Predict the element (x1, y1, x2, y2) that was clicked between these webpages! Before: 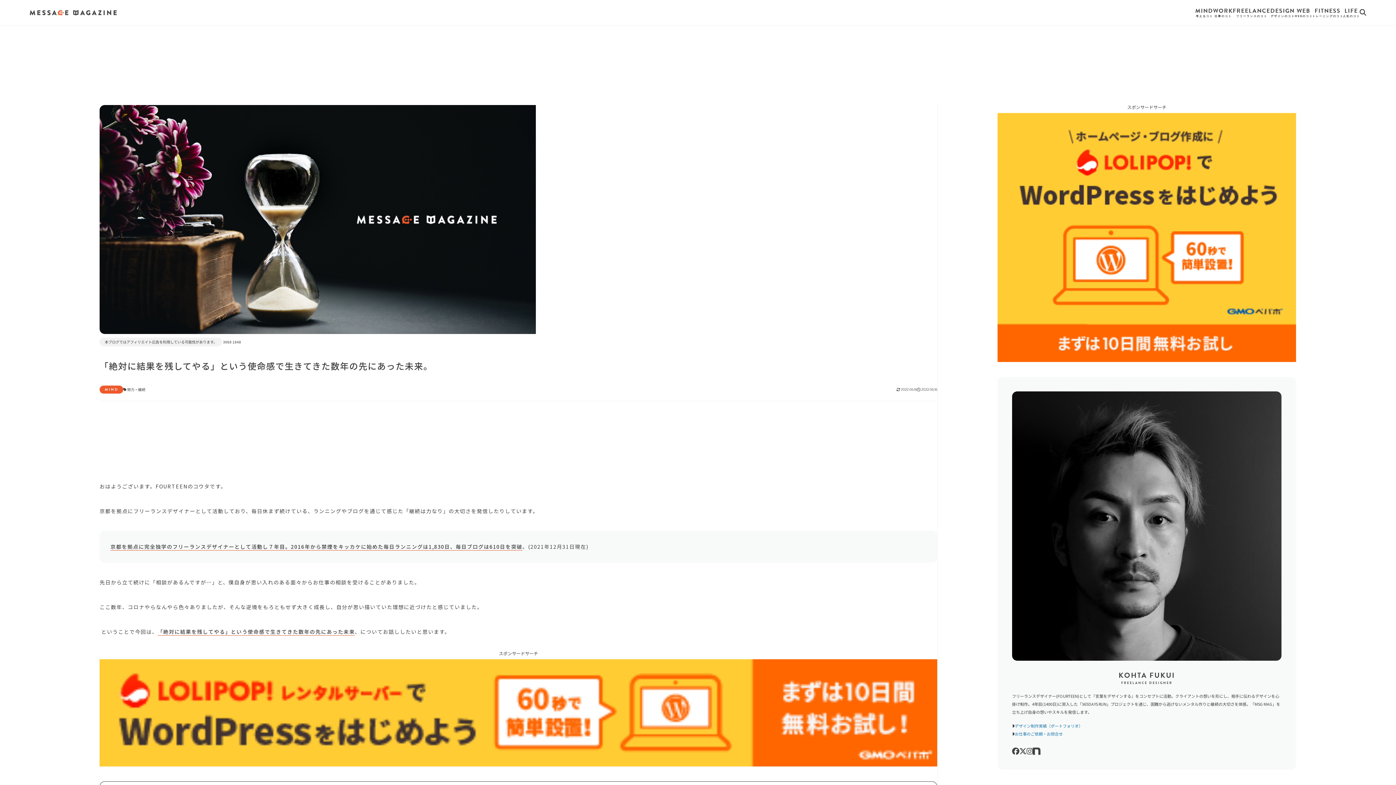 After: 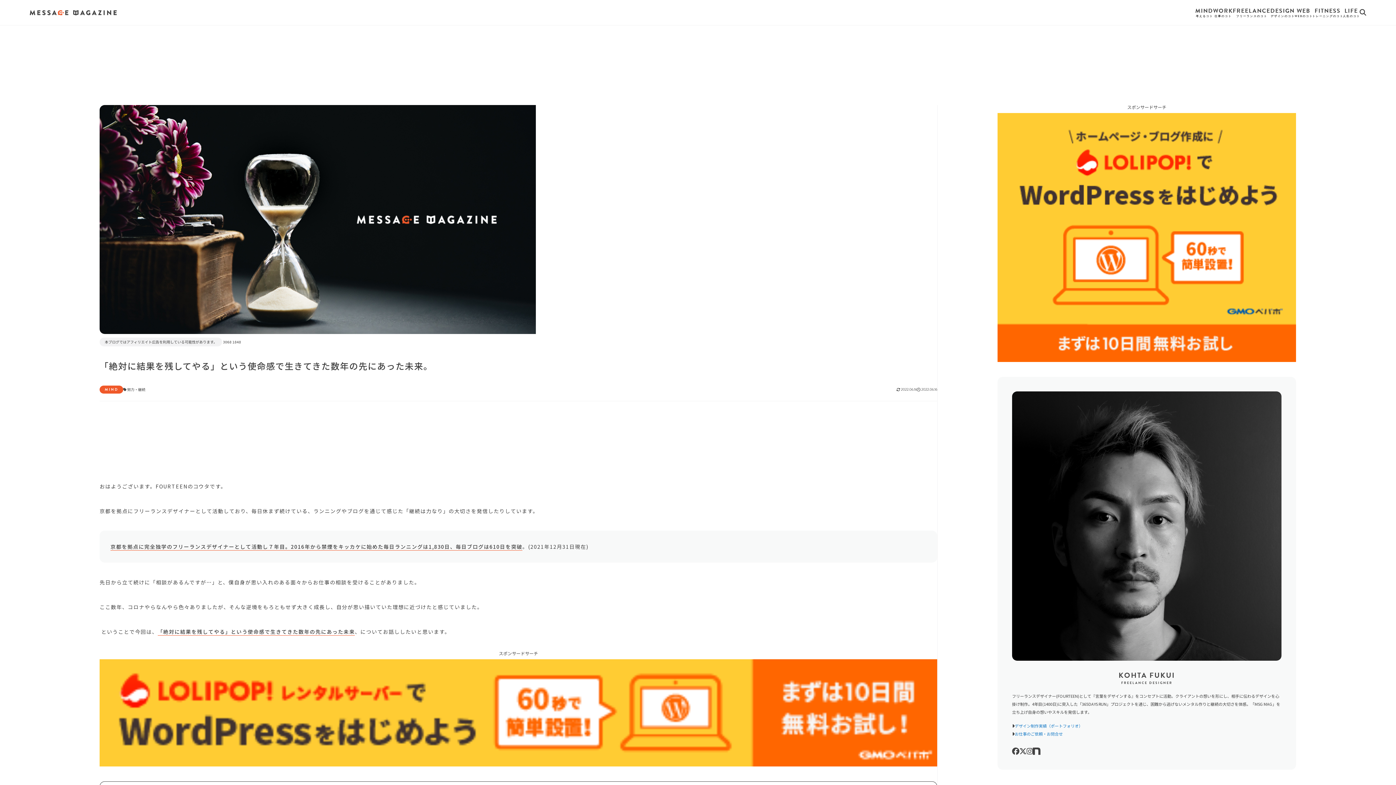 Action: bbox: (1033, 749, 1040, 756)